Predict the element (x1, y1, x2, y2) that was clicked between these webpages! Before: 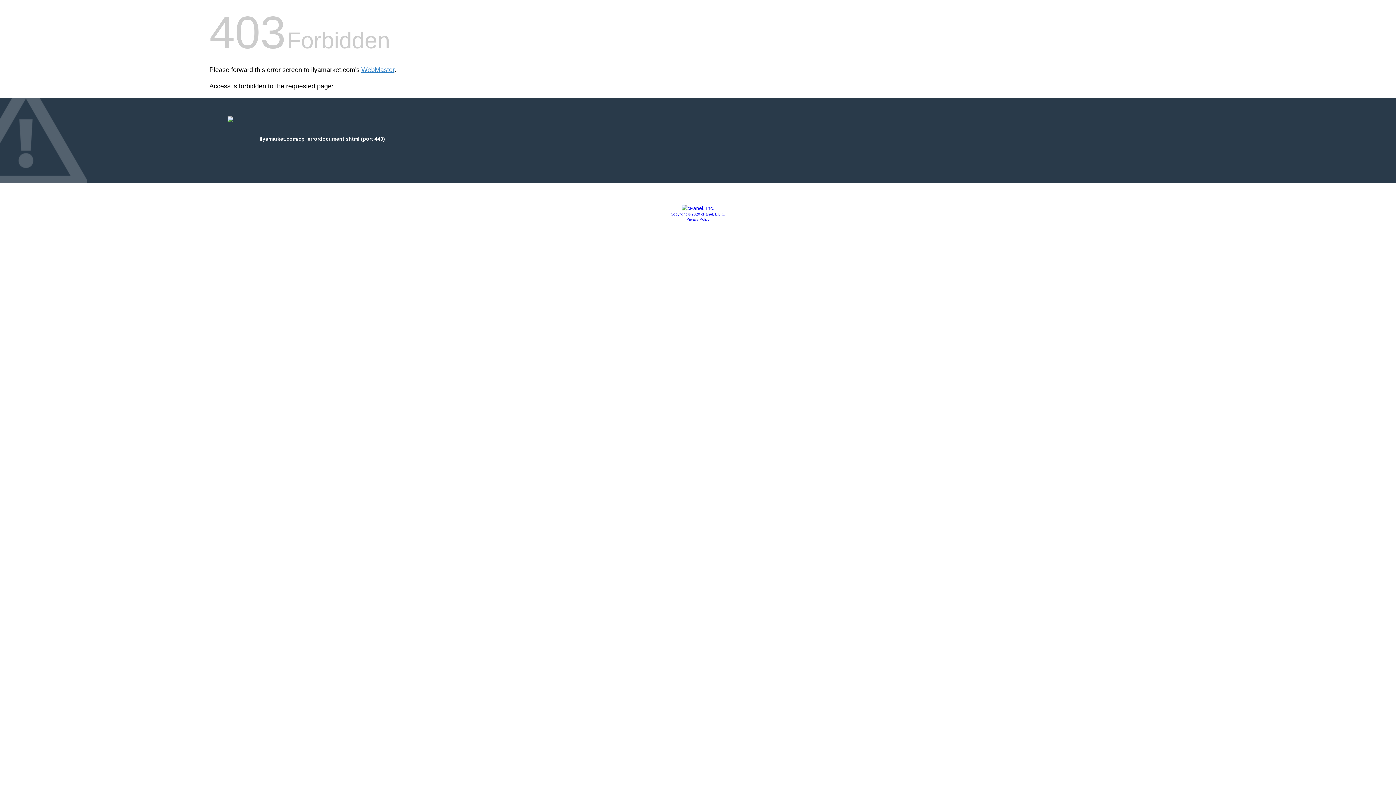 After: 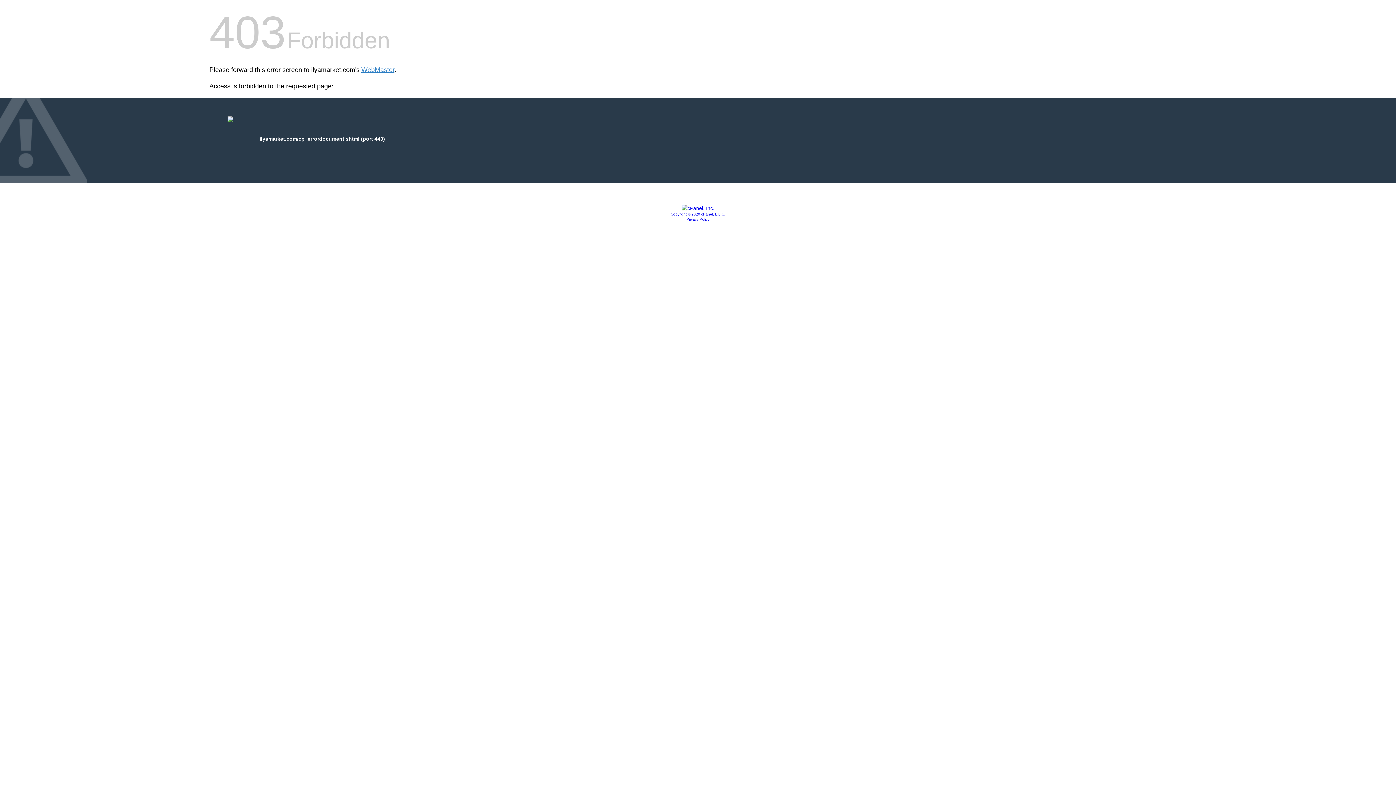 Action: label: Copyright © 2020 cPanel, L.L.C. bbox: (670, 212, 725, 216)